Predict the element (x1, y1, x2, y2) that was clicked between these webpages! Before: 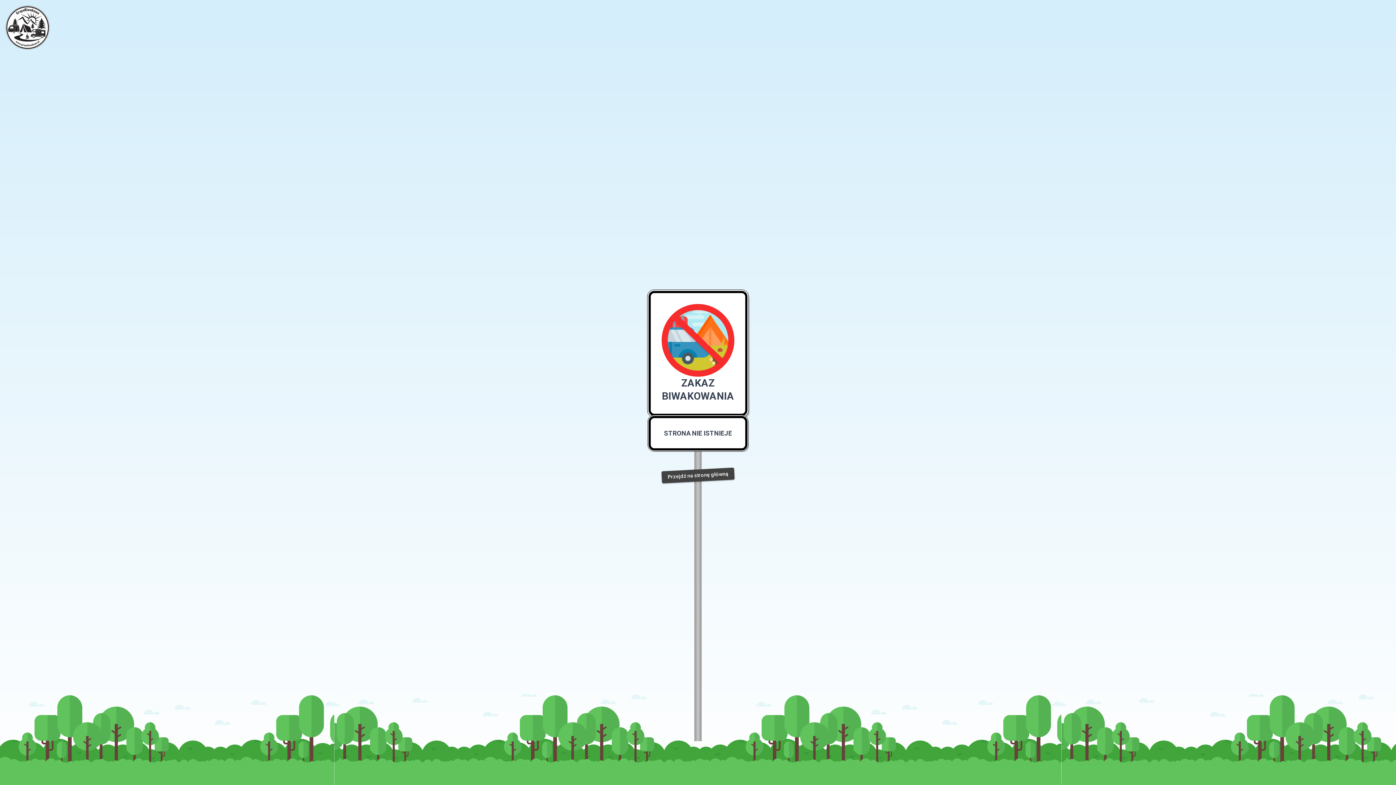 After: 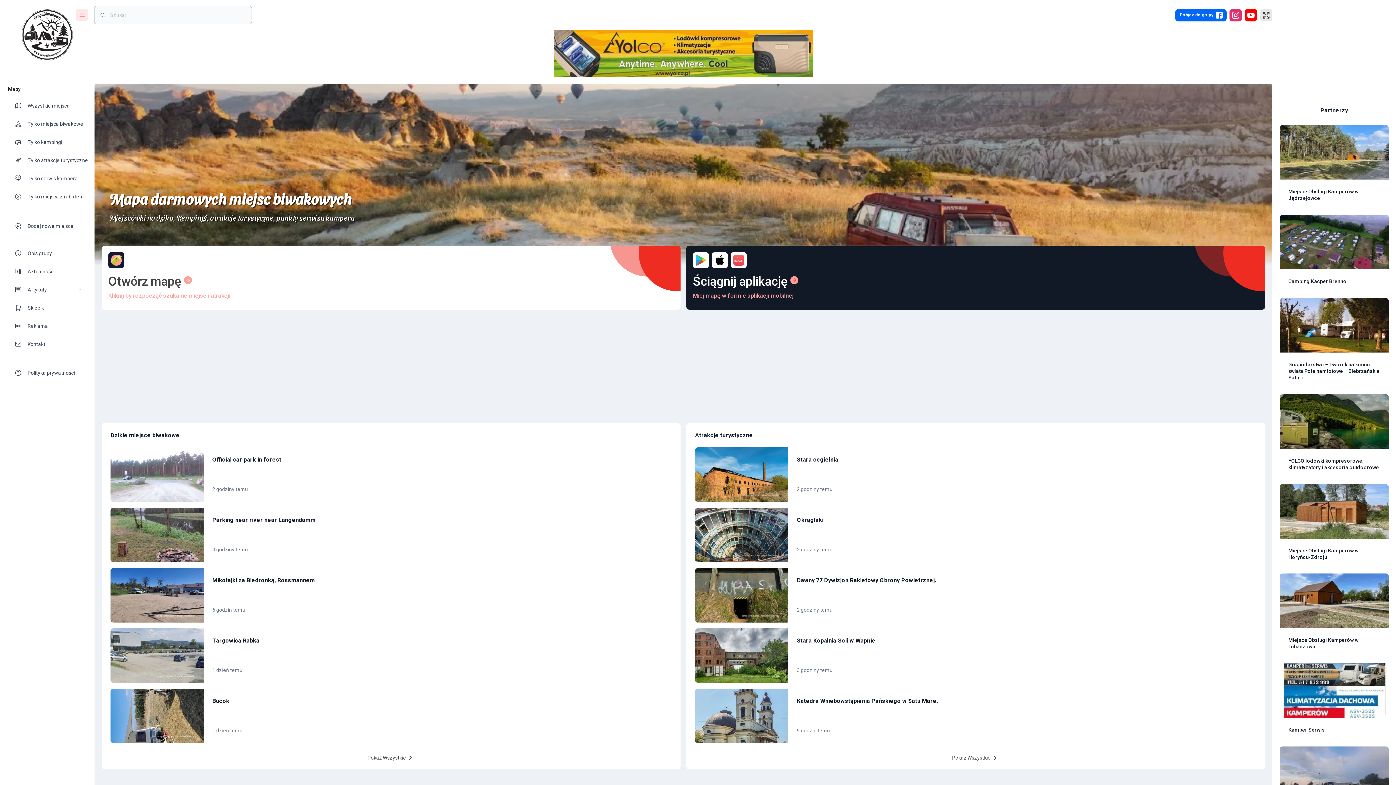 Action: bbox: (661, 467, 734, 483) label: Przejdź na stronę główną